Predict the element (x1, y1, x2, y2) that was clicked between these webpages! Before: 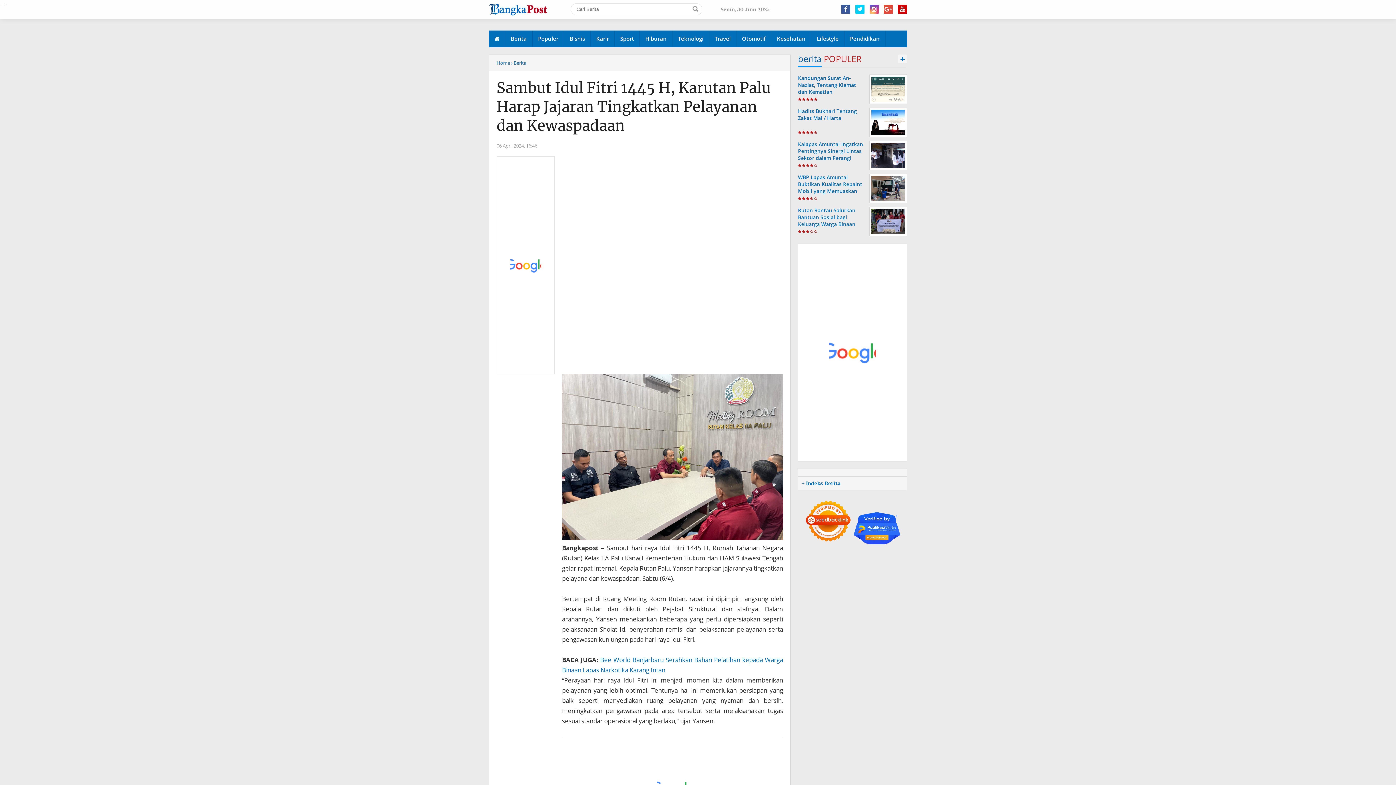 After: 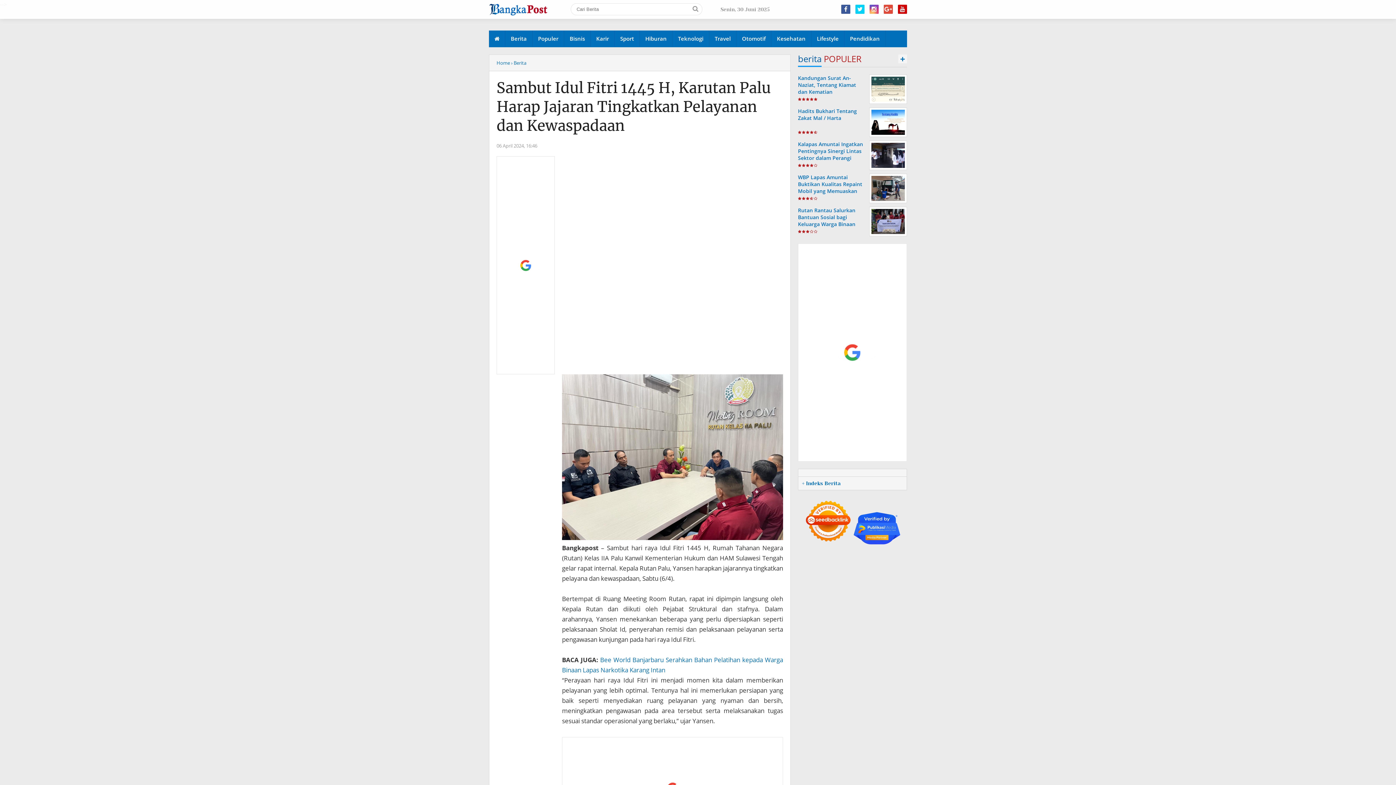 Action: bbox: (853, 5, 866, 13)